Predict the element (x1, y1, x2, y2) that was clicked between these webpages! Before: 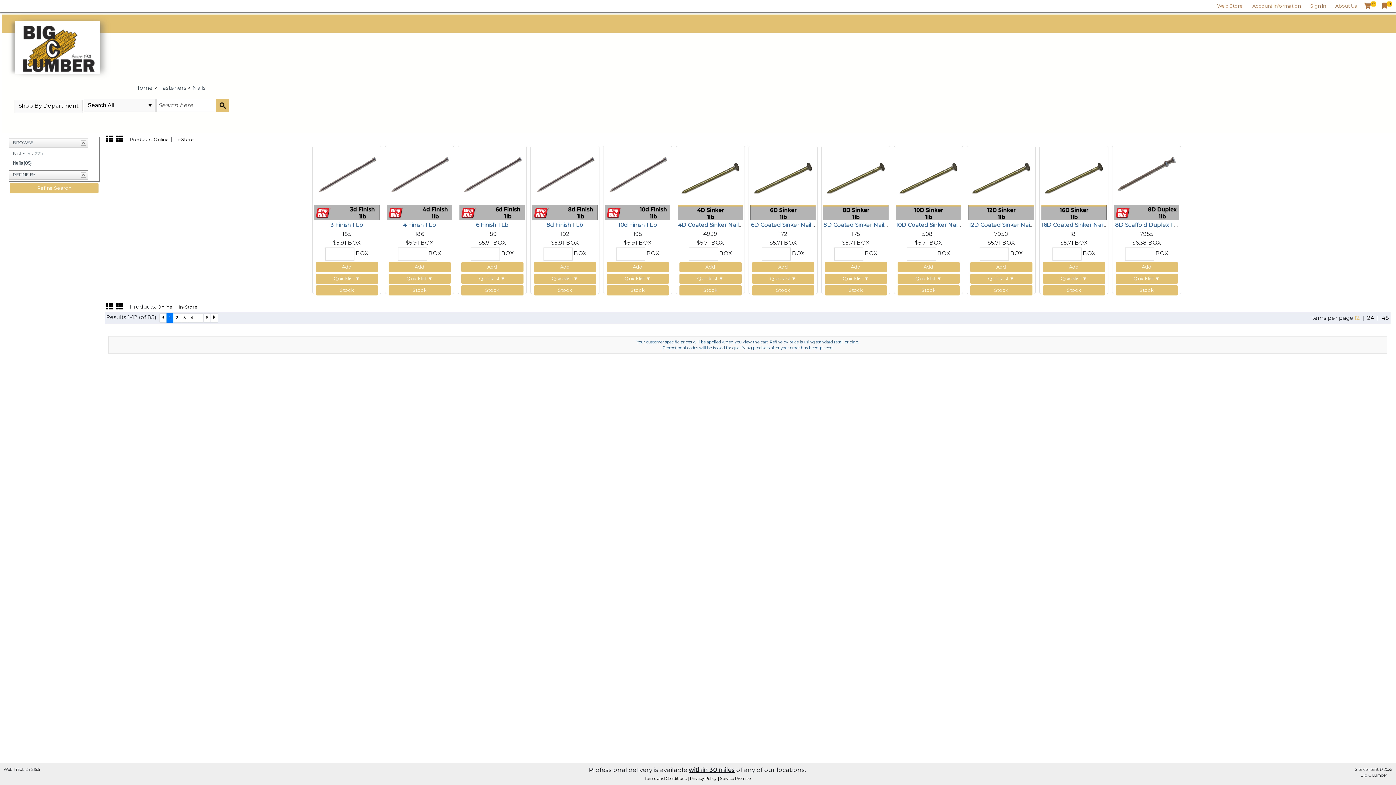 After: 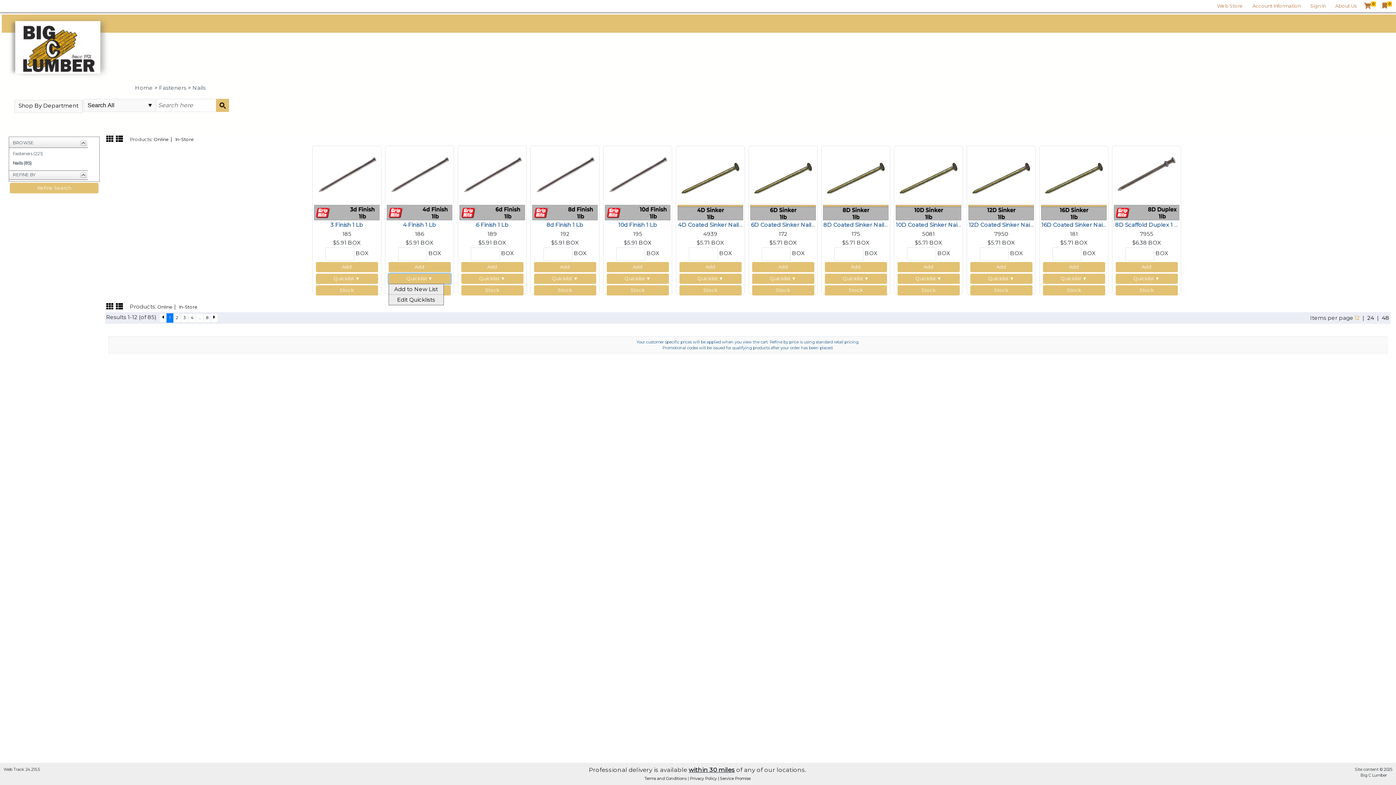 Action: label: Quicklist ▼ bbox: (388, 273, 450, 284)